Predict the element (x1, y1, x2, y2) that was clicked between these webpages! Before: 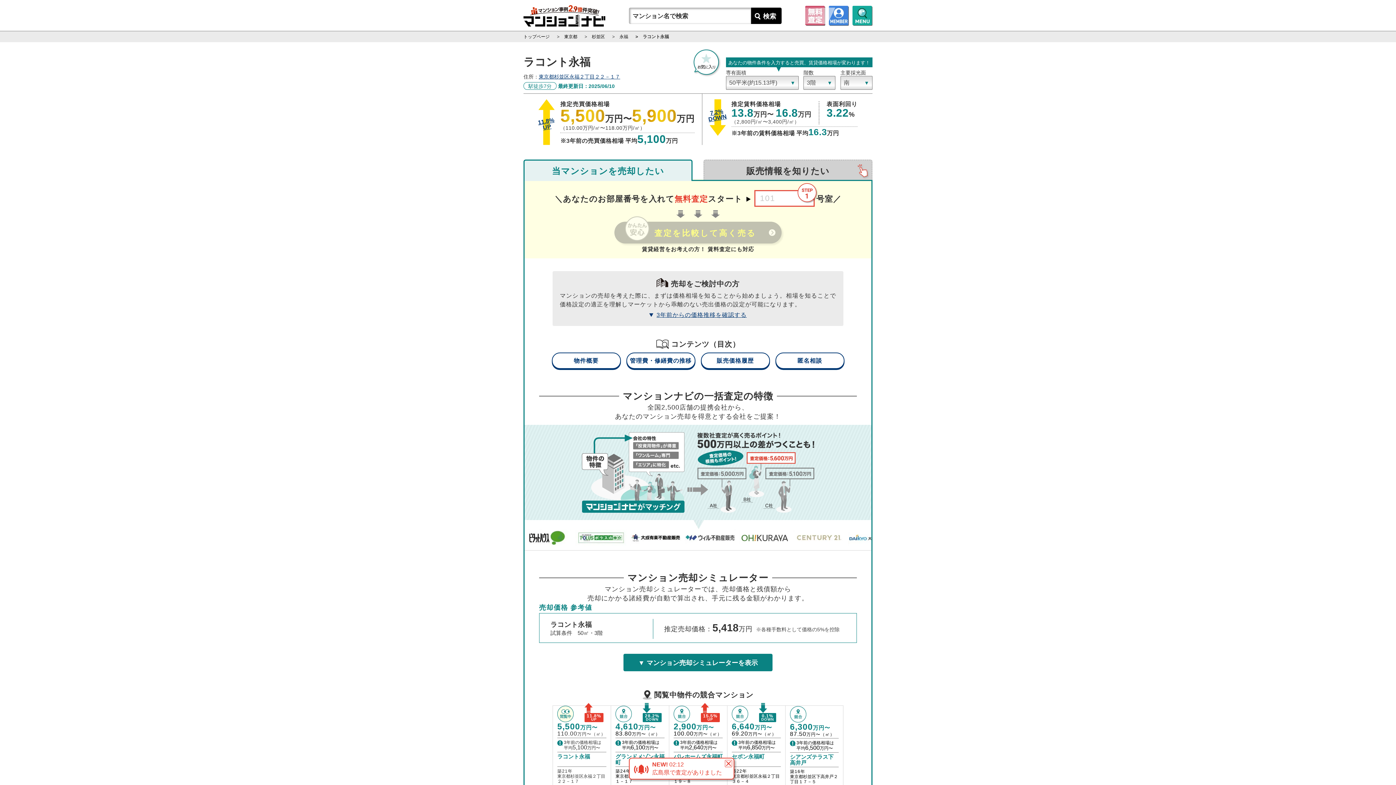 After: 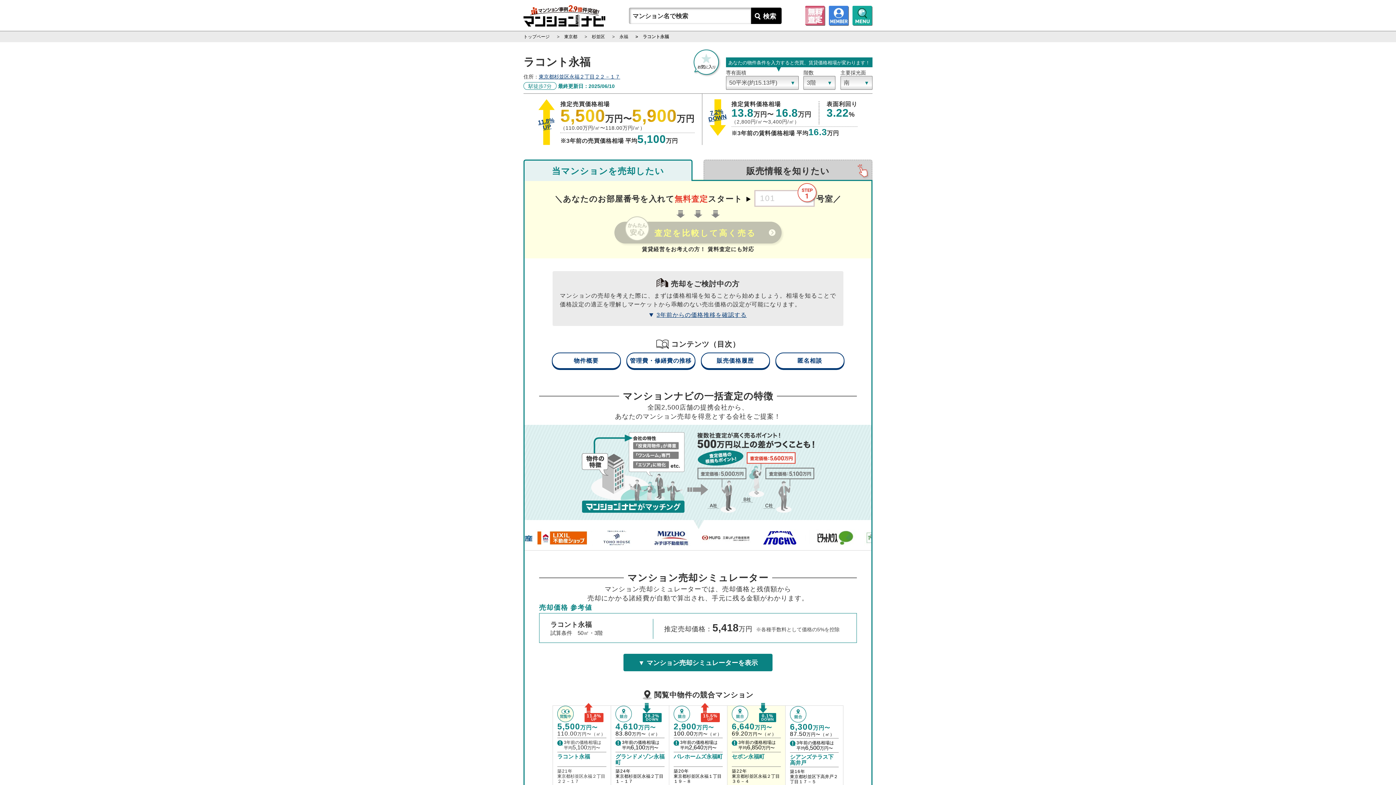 Action: bbox: (725, 760, 732, 767)